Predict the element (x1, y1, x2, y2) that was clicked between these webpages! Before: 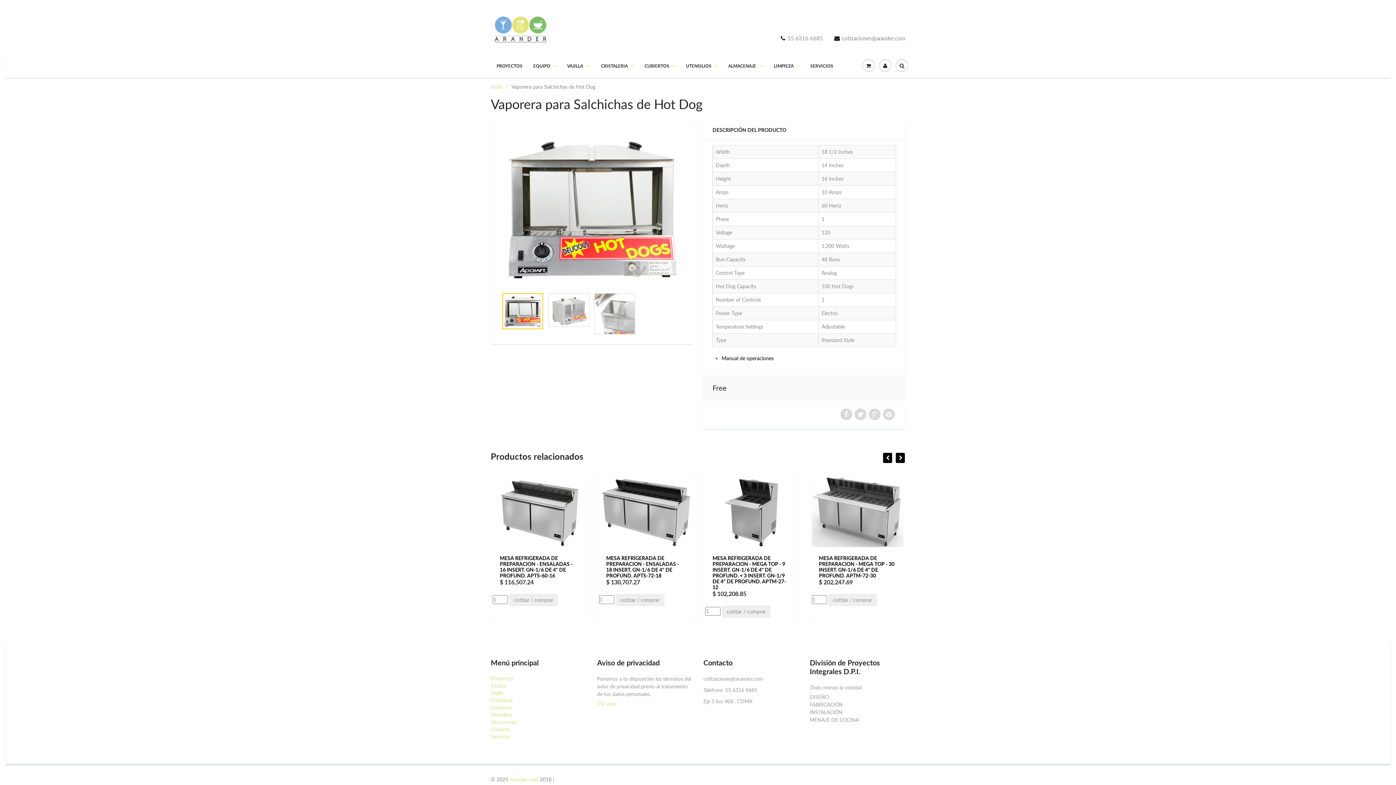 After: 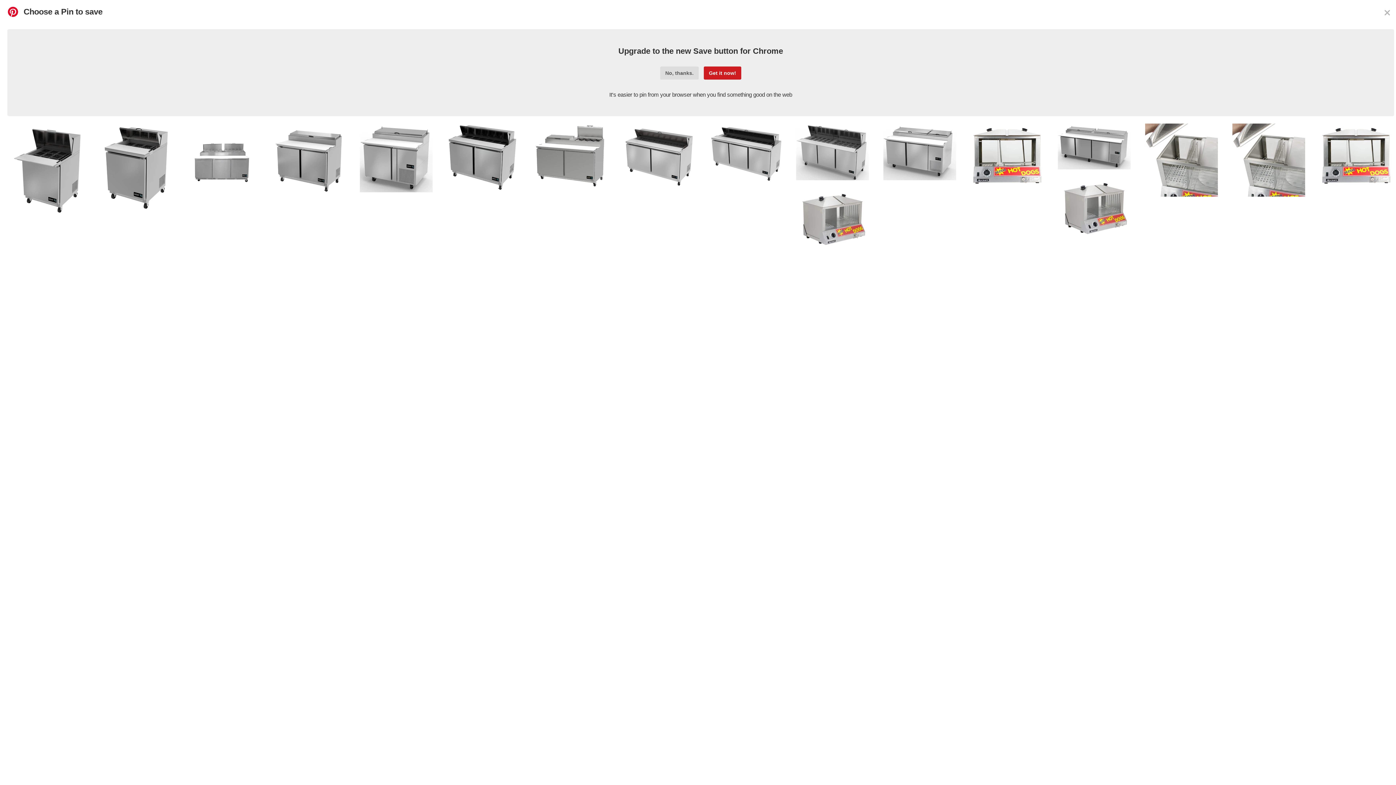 Action: bbox: (883, 408, 894, 420)